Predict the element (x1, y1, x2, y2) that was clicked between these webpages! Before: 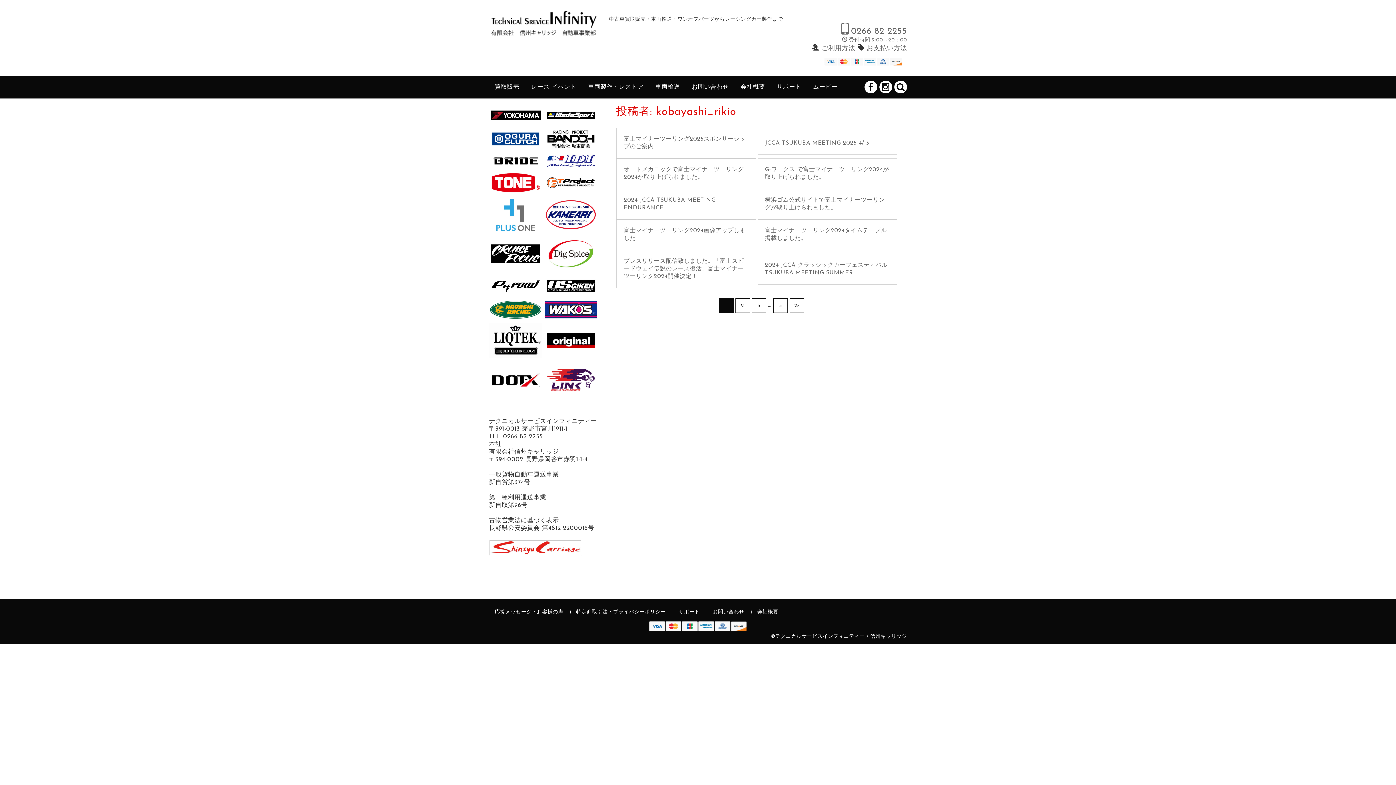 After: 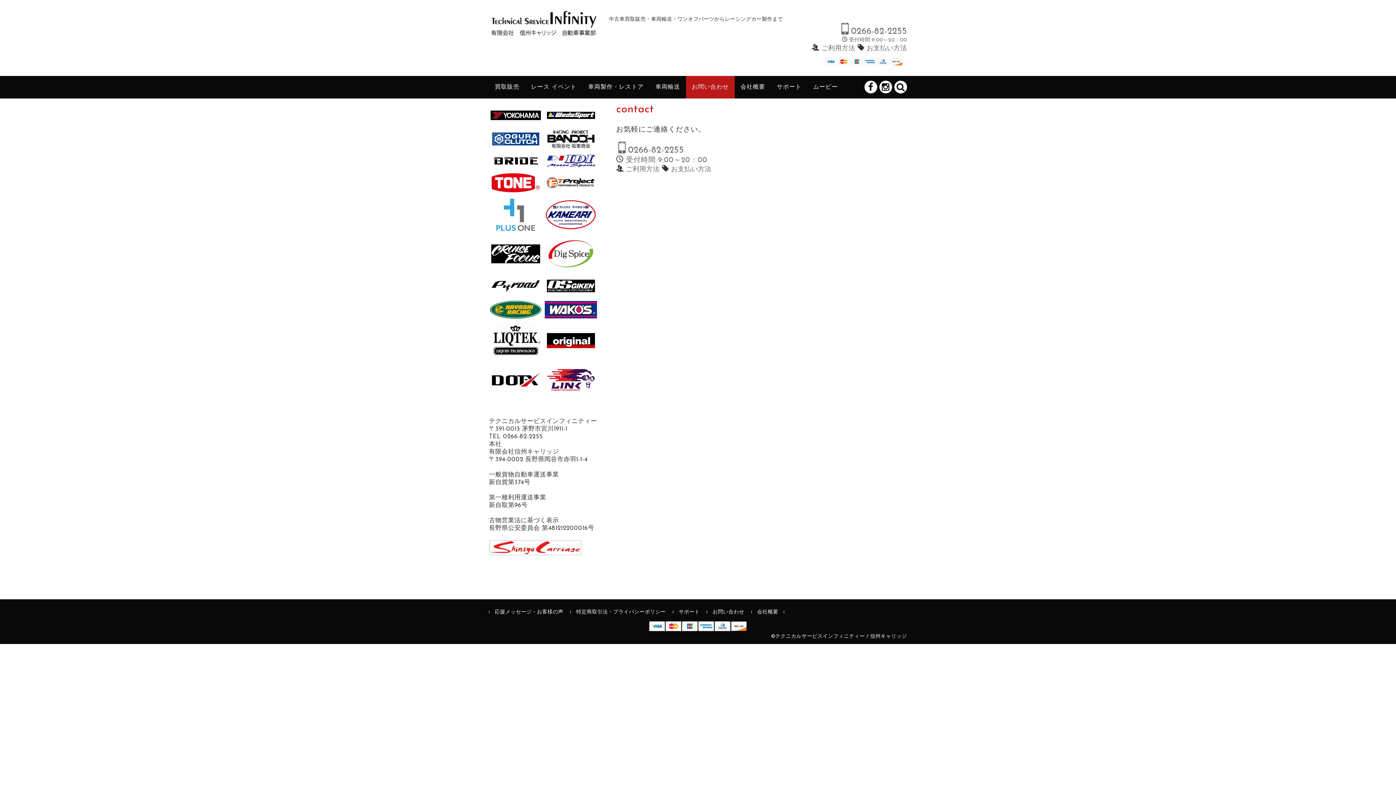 Action: label: お問い合わせ bbox: (686, 76, 734, 98)